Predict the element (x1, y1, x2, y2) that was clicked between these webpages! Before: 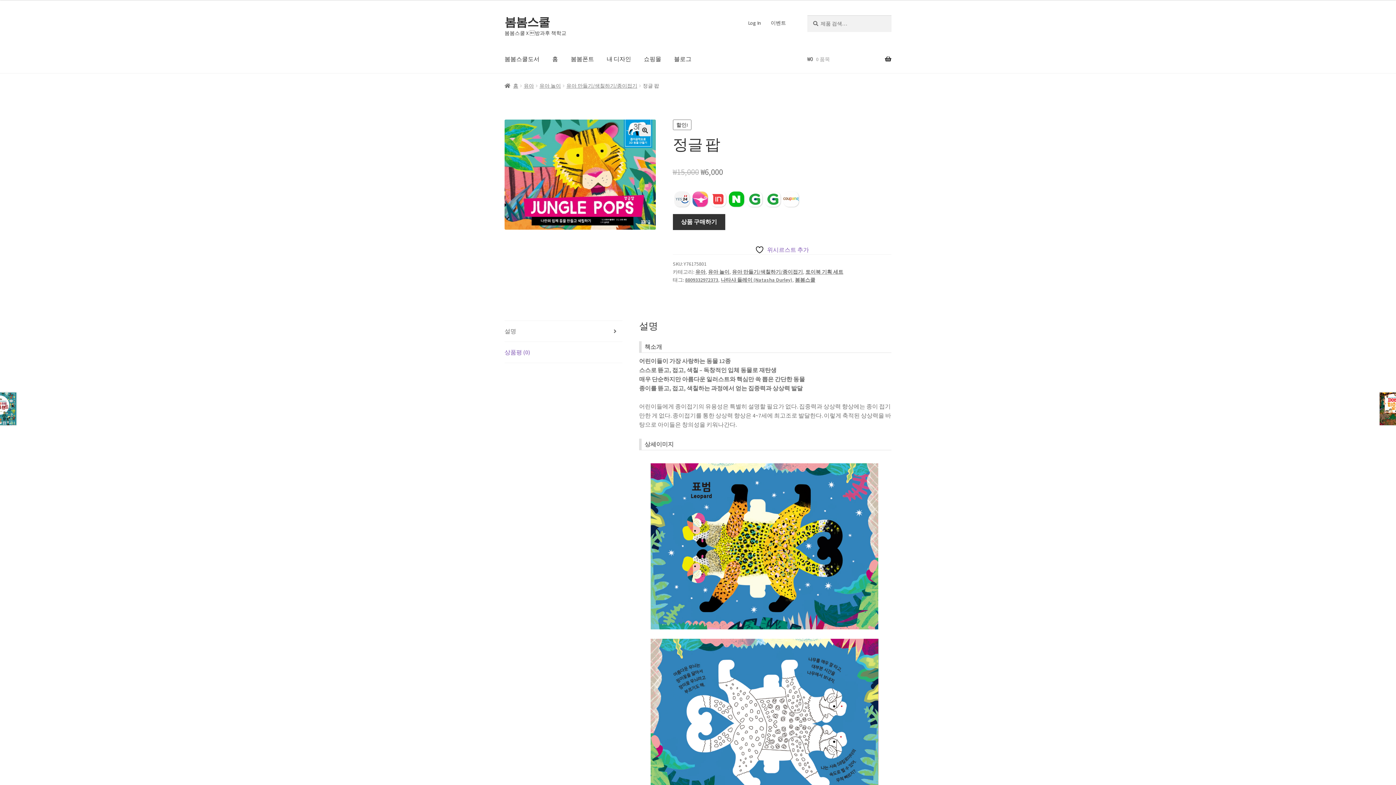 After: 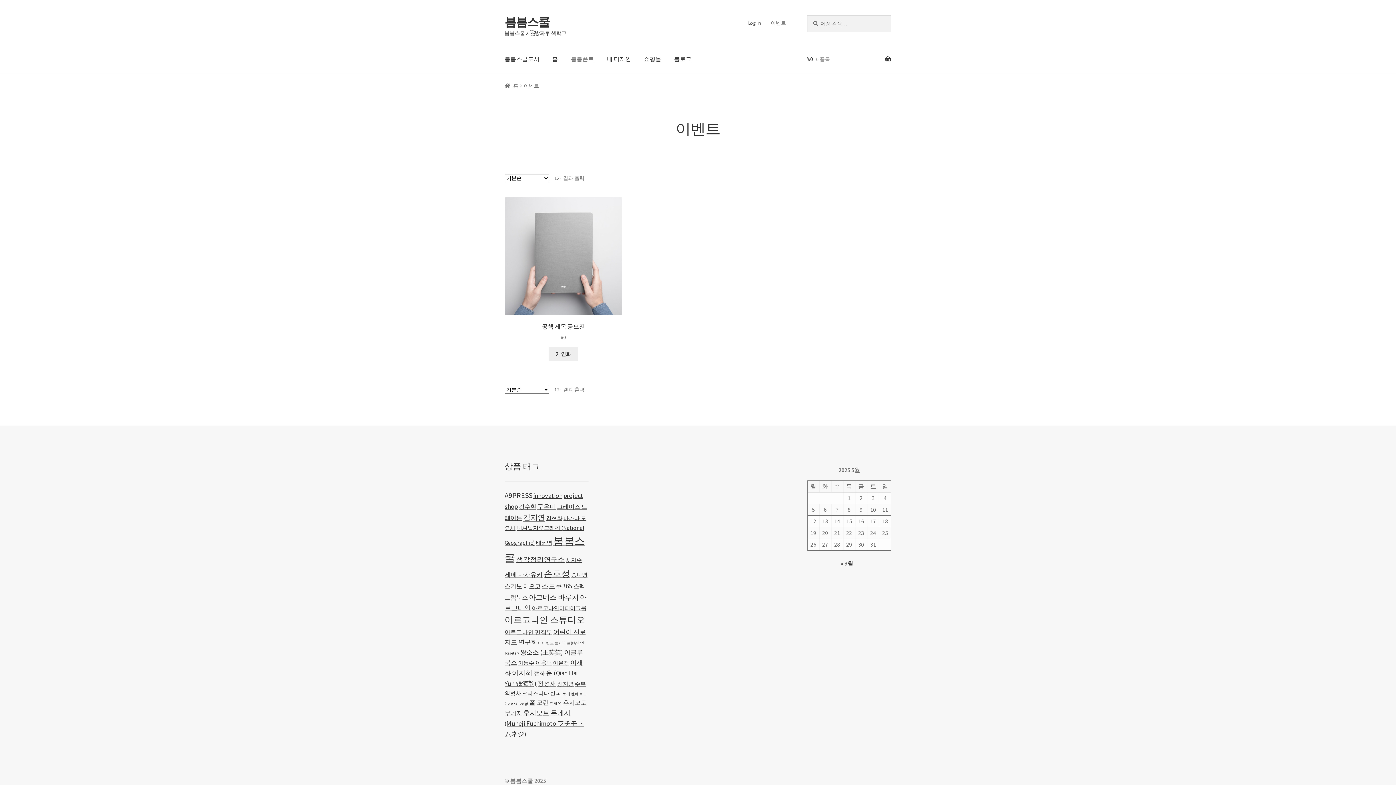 Action: bbox: (565, 45, 600, 73) label: 봄봄폰트